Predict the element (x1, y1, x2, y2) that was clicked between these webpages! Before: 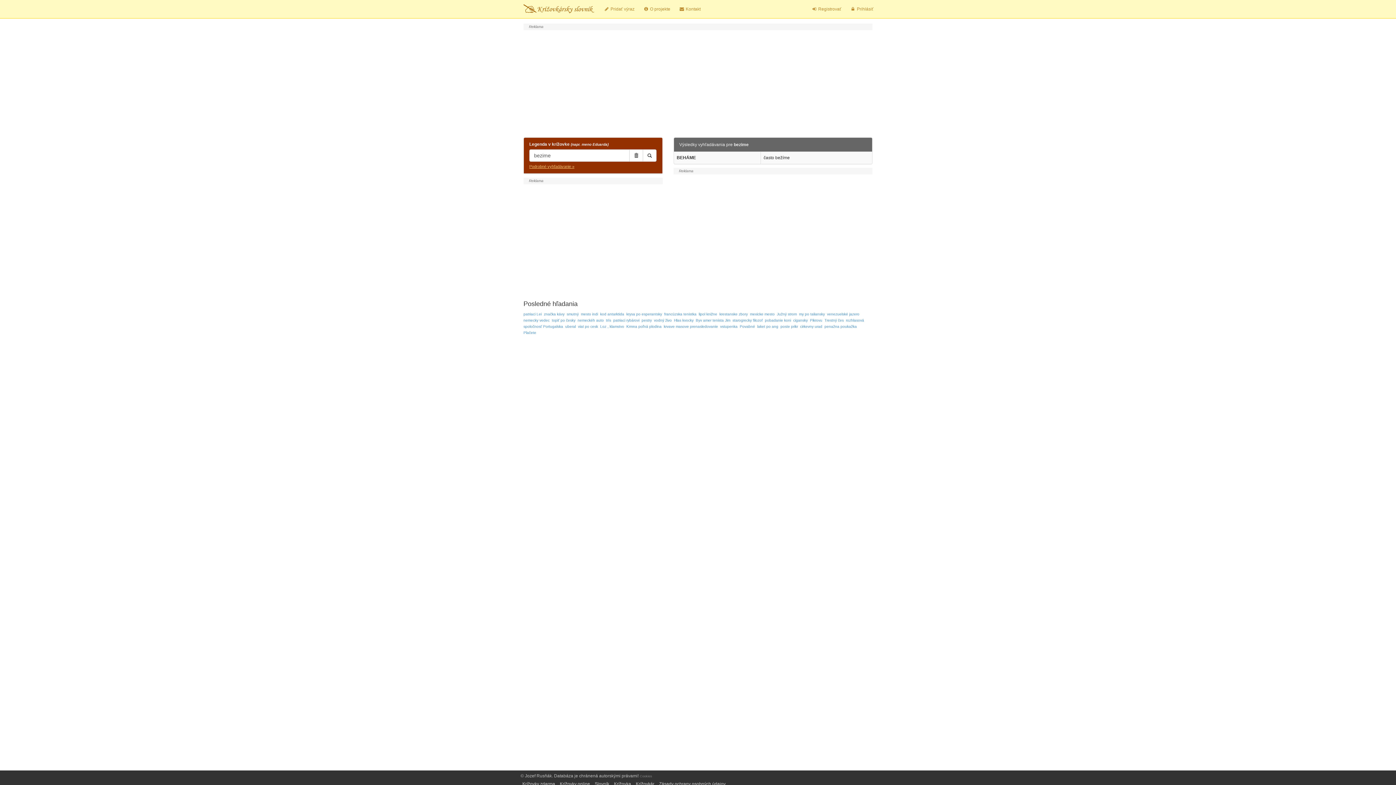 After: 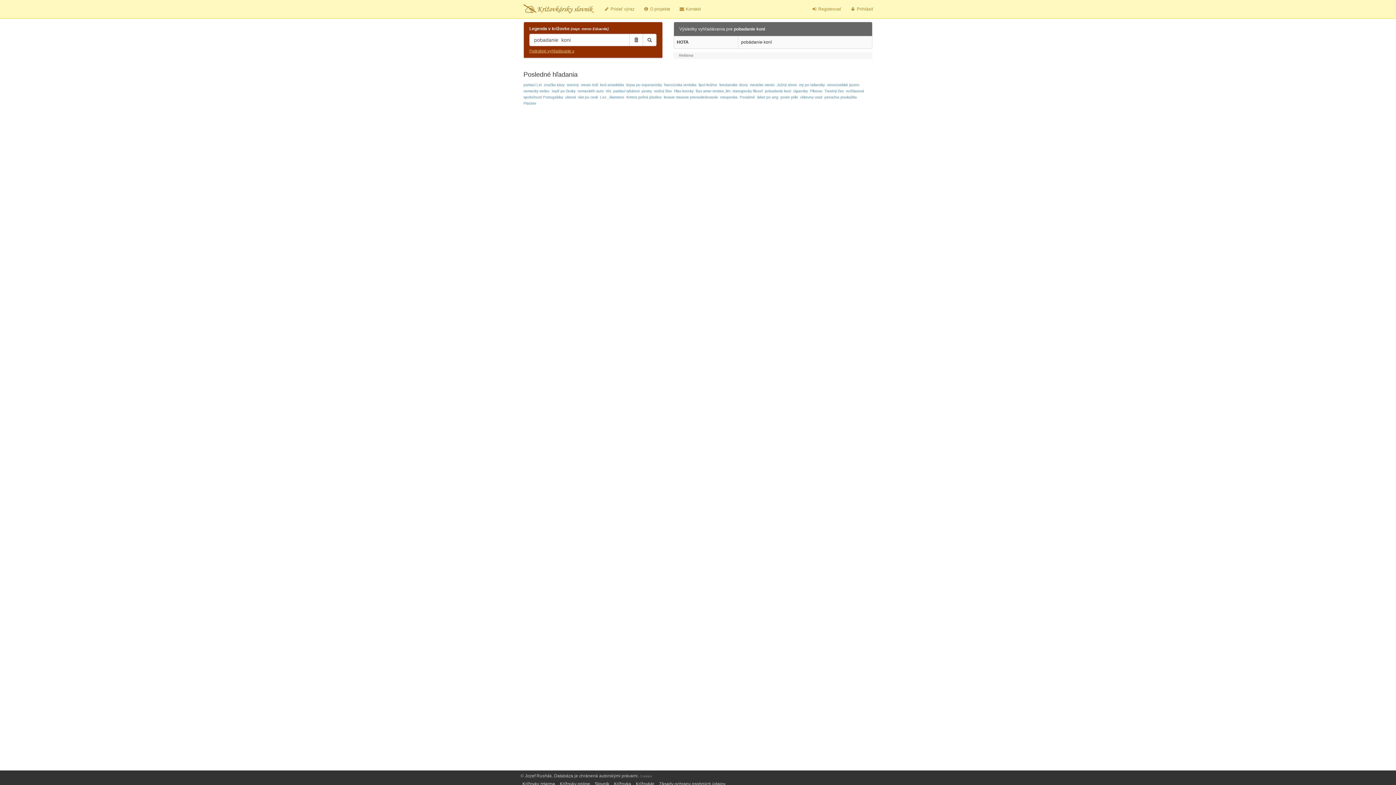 Action: label: pobadanie koni bbox: (765, 318, 791, 322)